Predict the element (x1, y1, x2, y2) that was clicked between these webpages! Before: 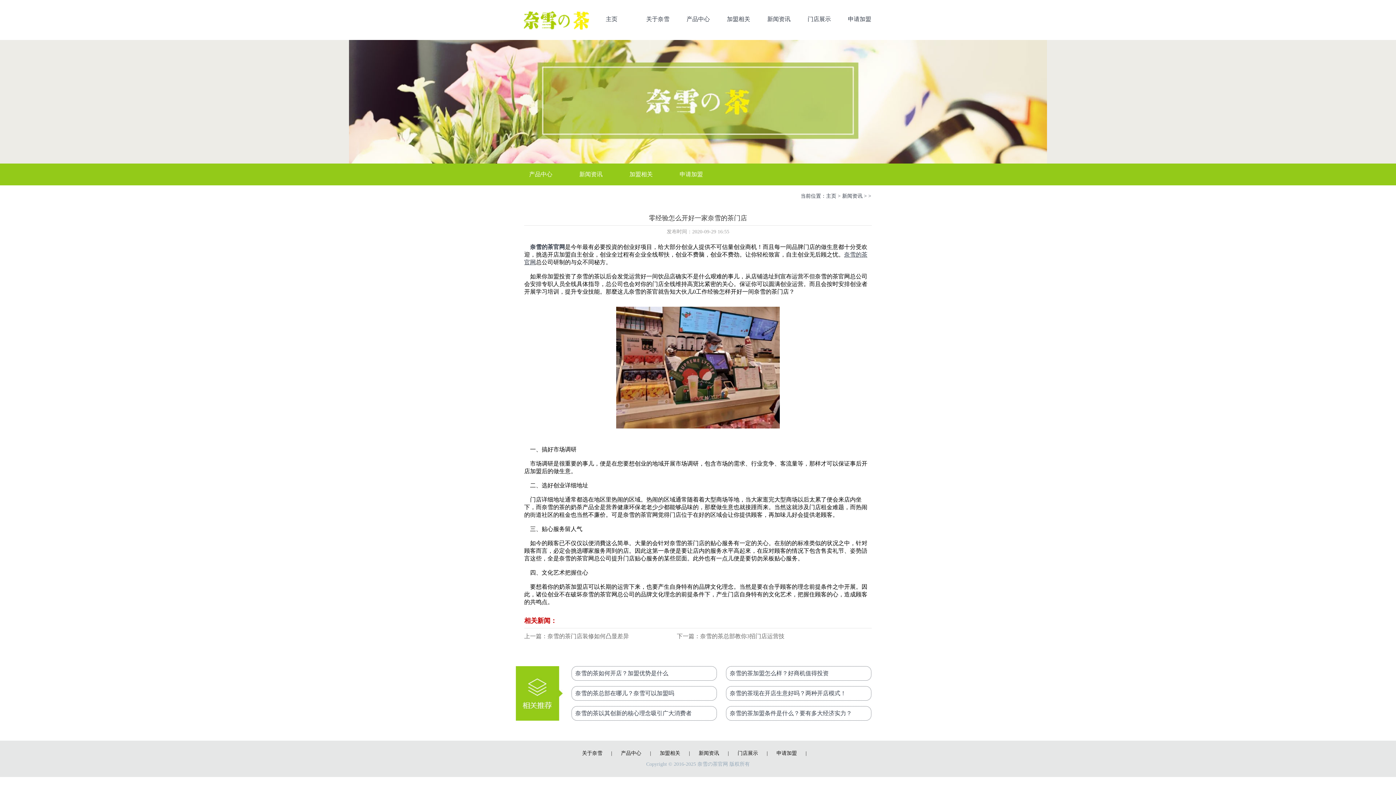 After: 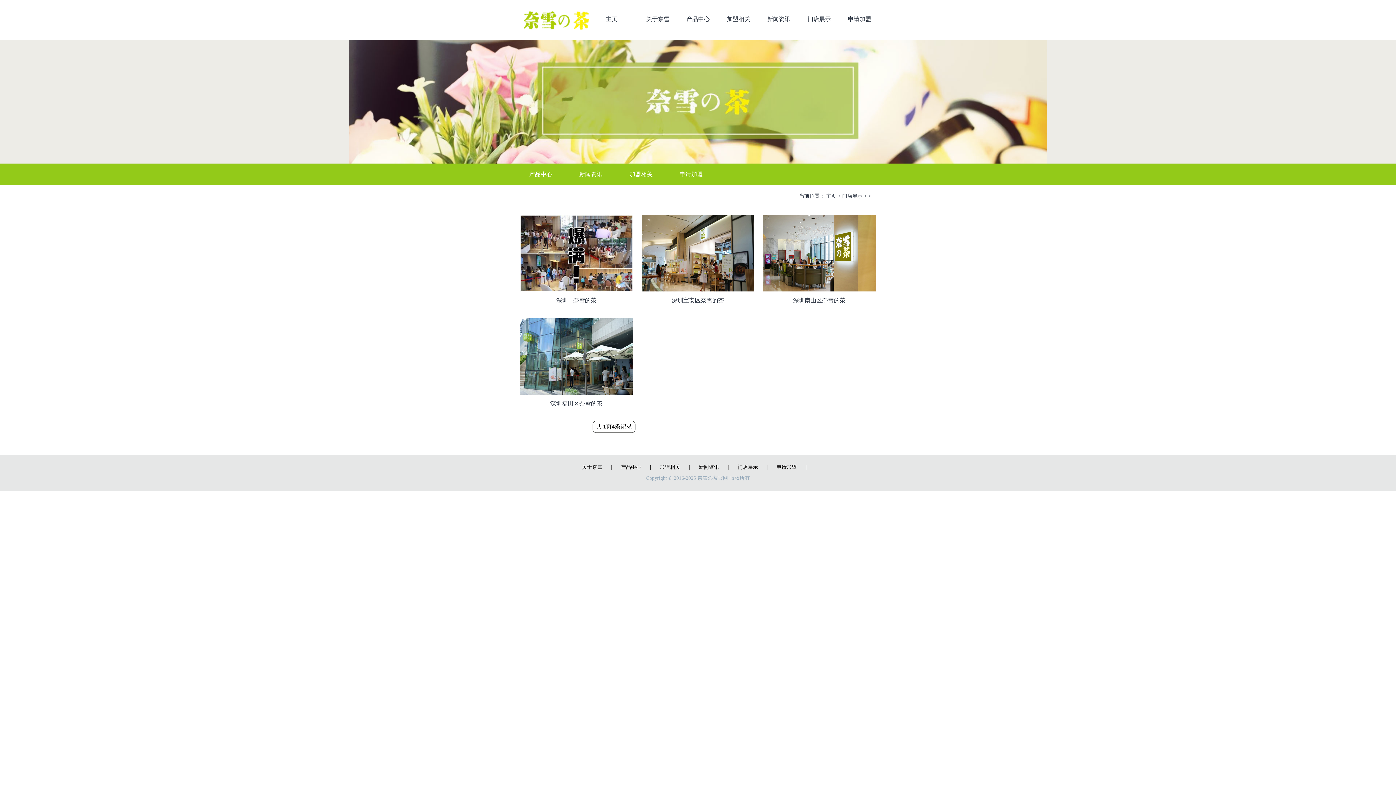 Action: bbox: (807, 16, 831, 22) label: 门店展示